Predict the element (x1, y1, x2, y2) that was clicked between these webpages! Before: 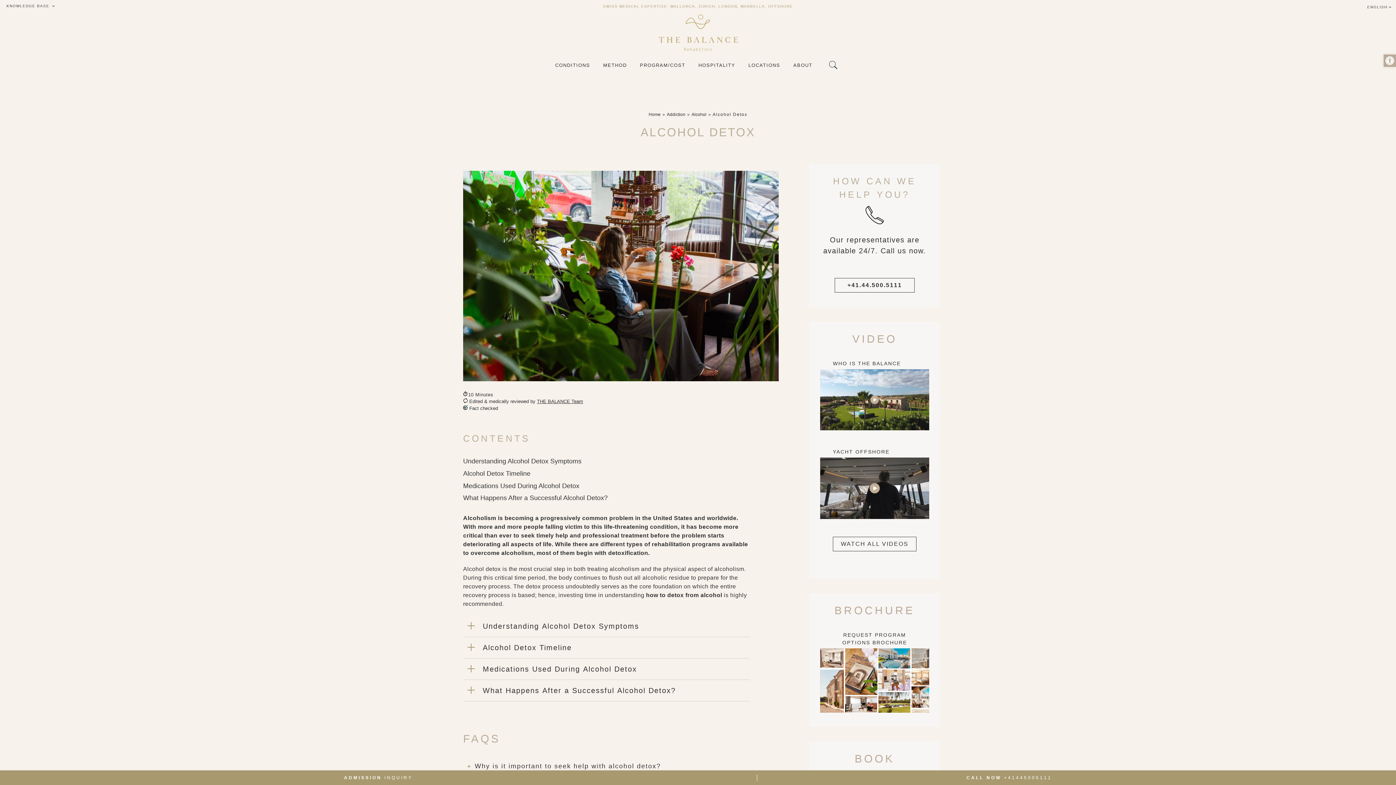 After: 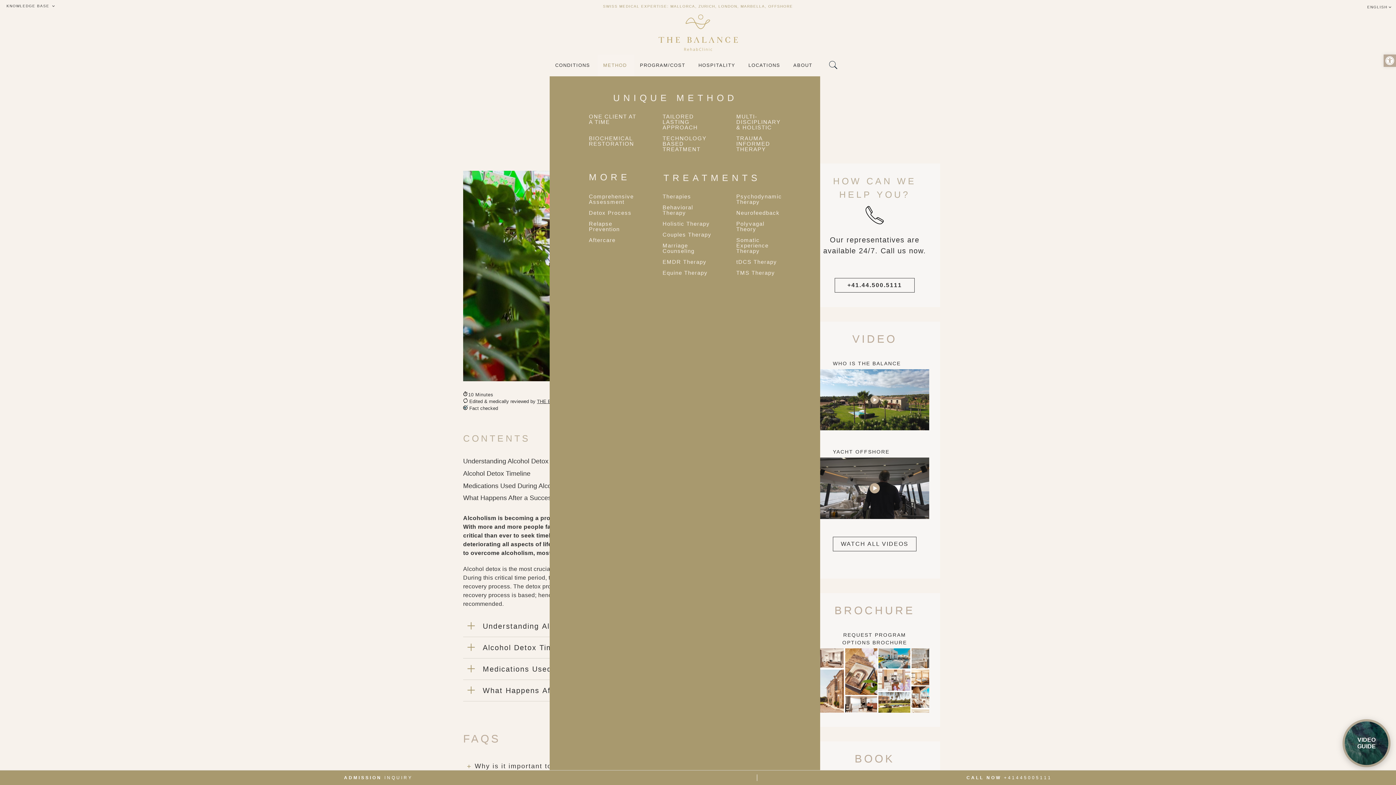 Action: label: METHOD bbox: (597, 54, 634, 76)